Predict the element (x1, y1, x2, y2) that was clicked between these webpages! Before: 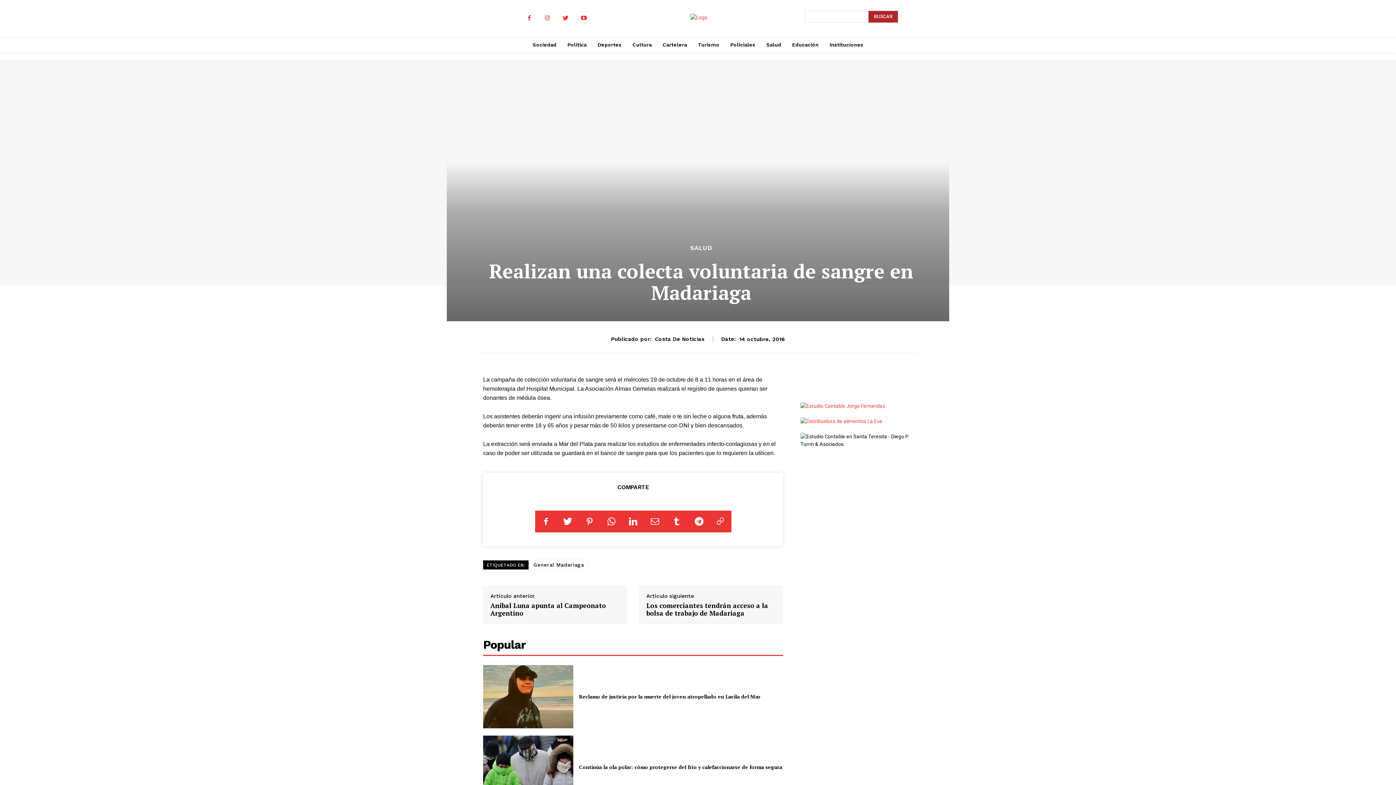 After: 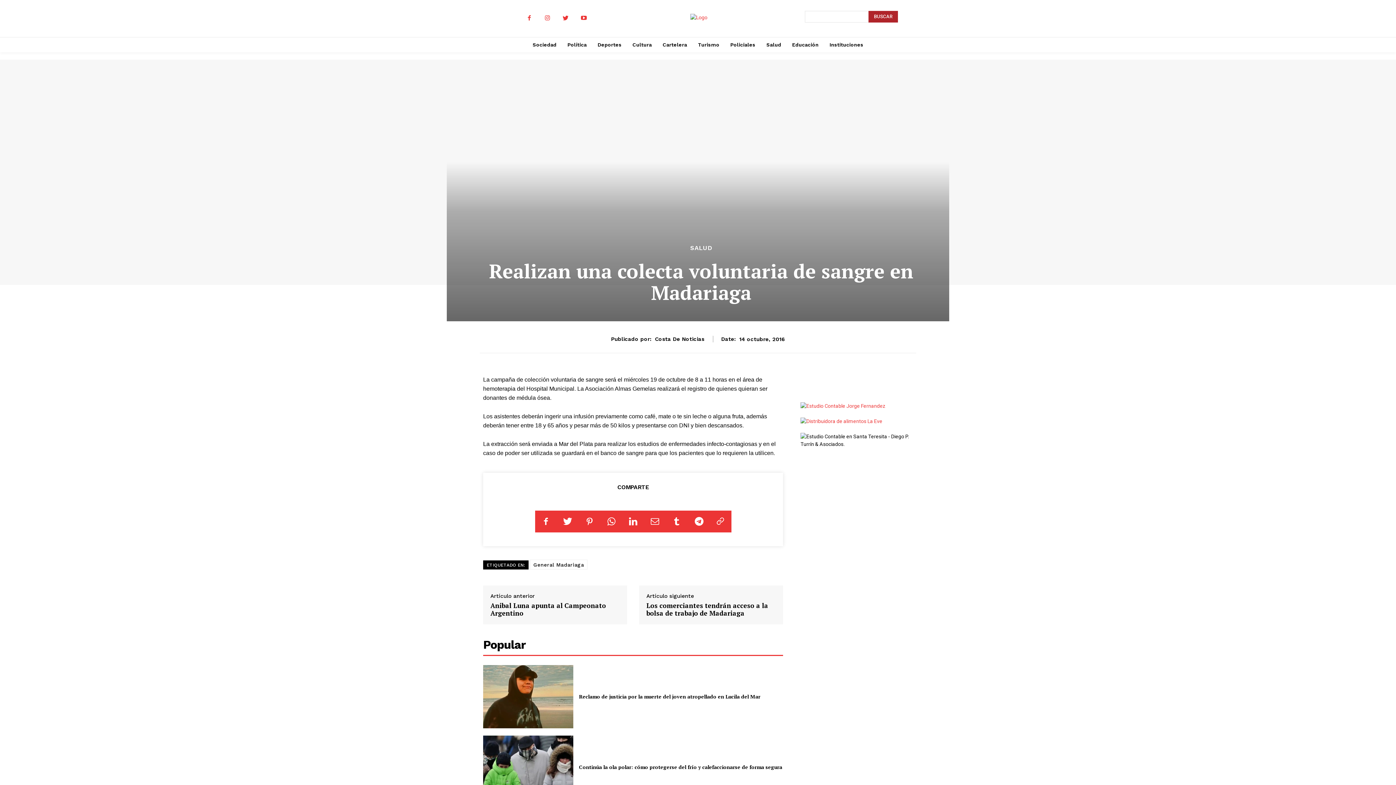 Action: bbox: (800, 441, 913, 447)